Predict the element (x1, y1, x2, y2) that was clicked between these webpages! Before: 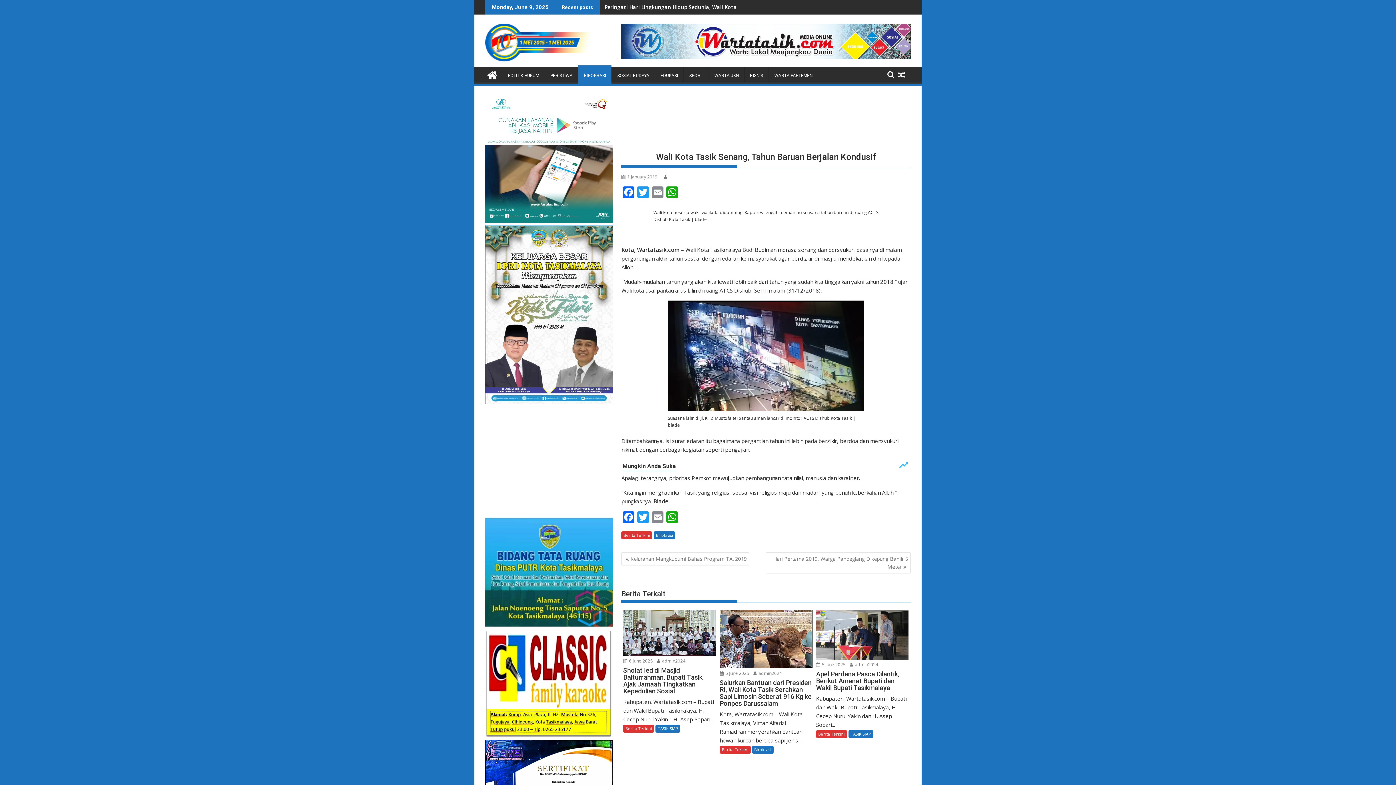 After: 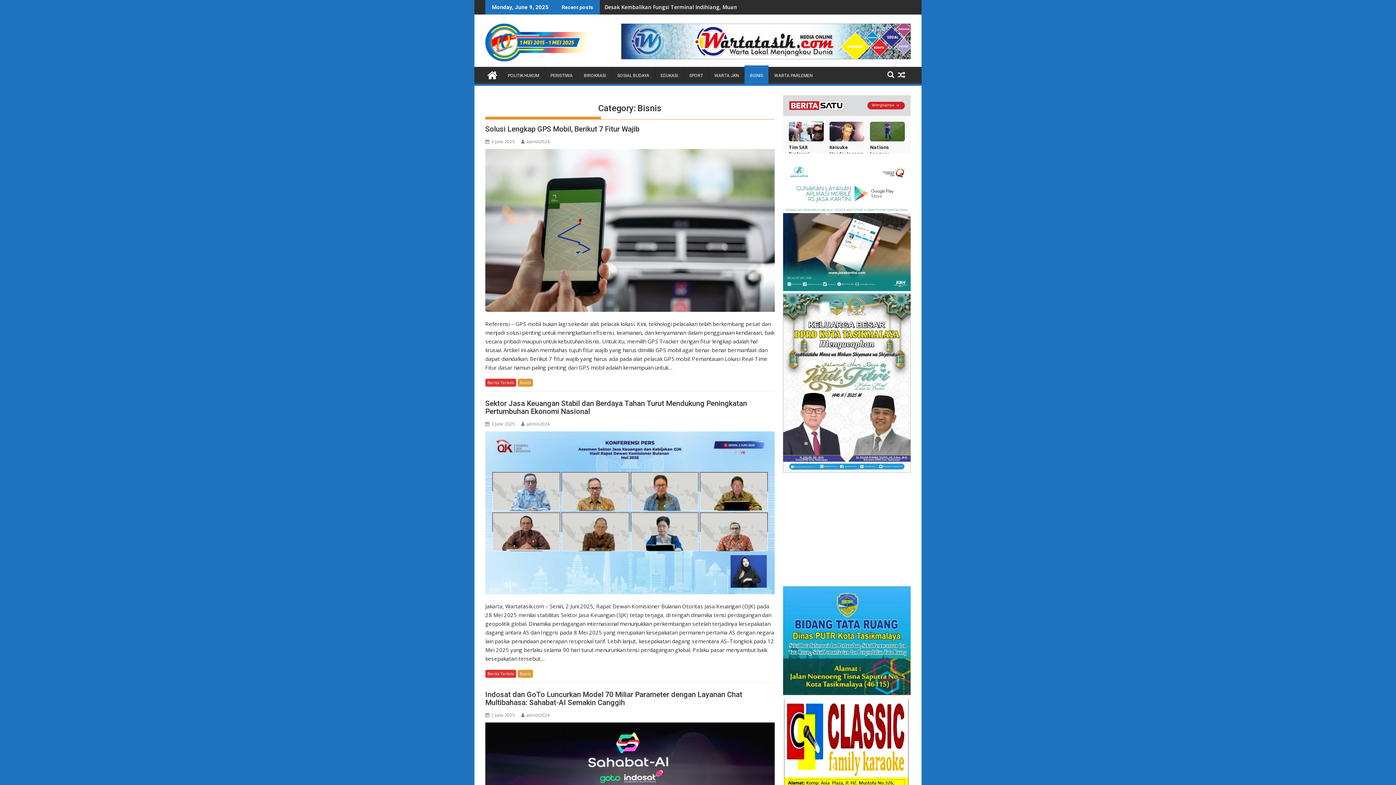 Action: label: BISNIS bbox: (744, 66, 768, 84)